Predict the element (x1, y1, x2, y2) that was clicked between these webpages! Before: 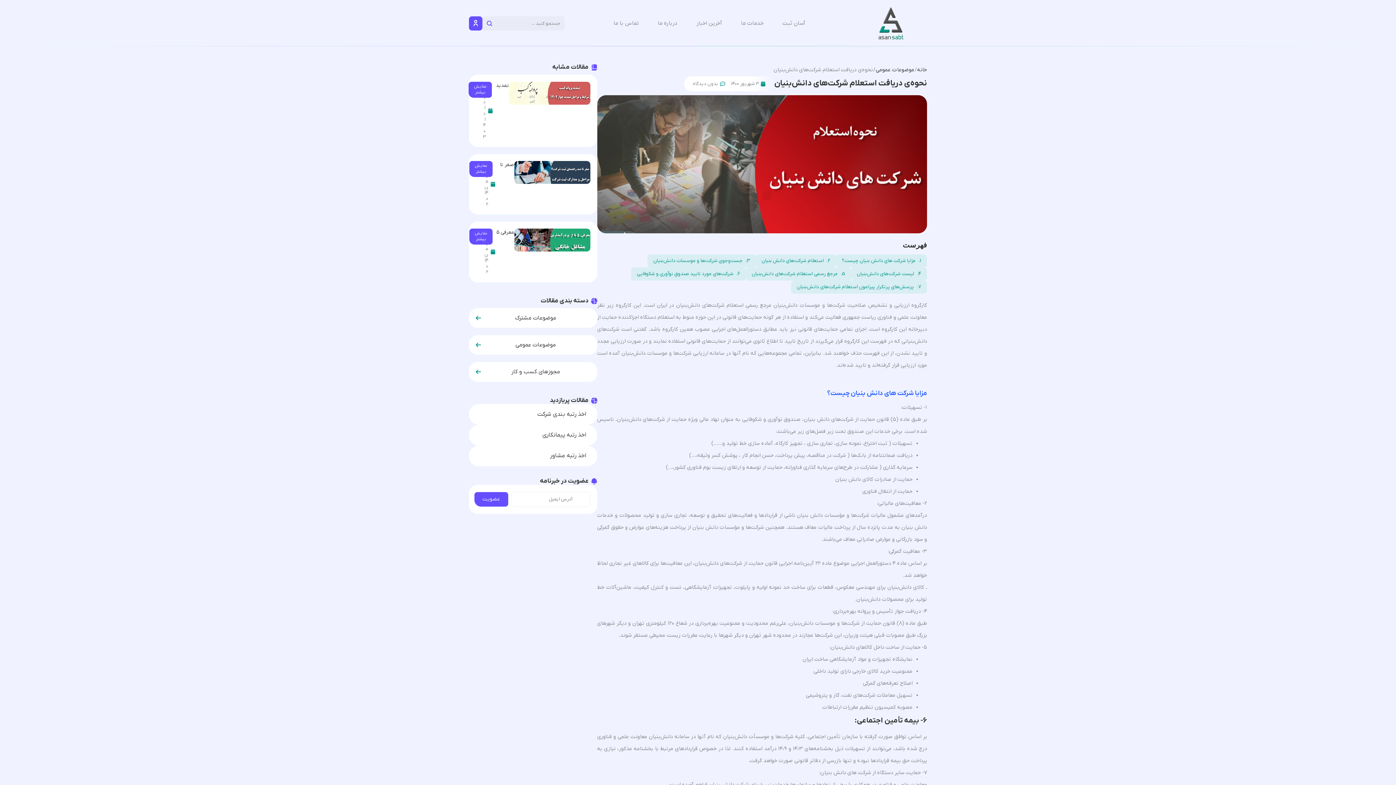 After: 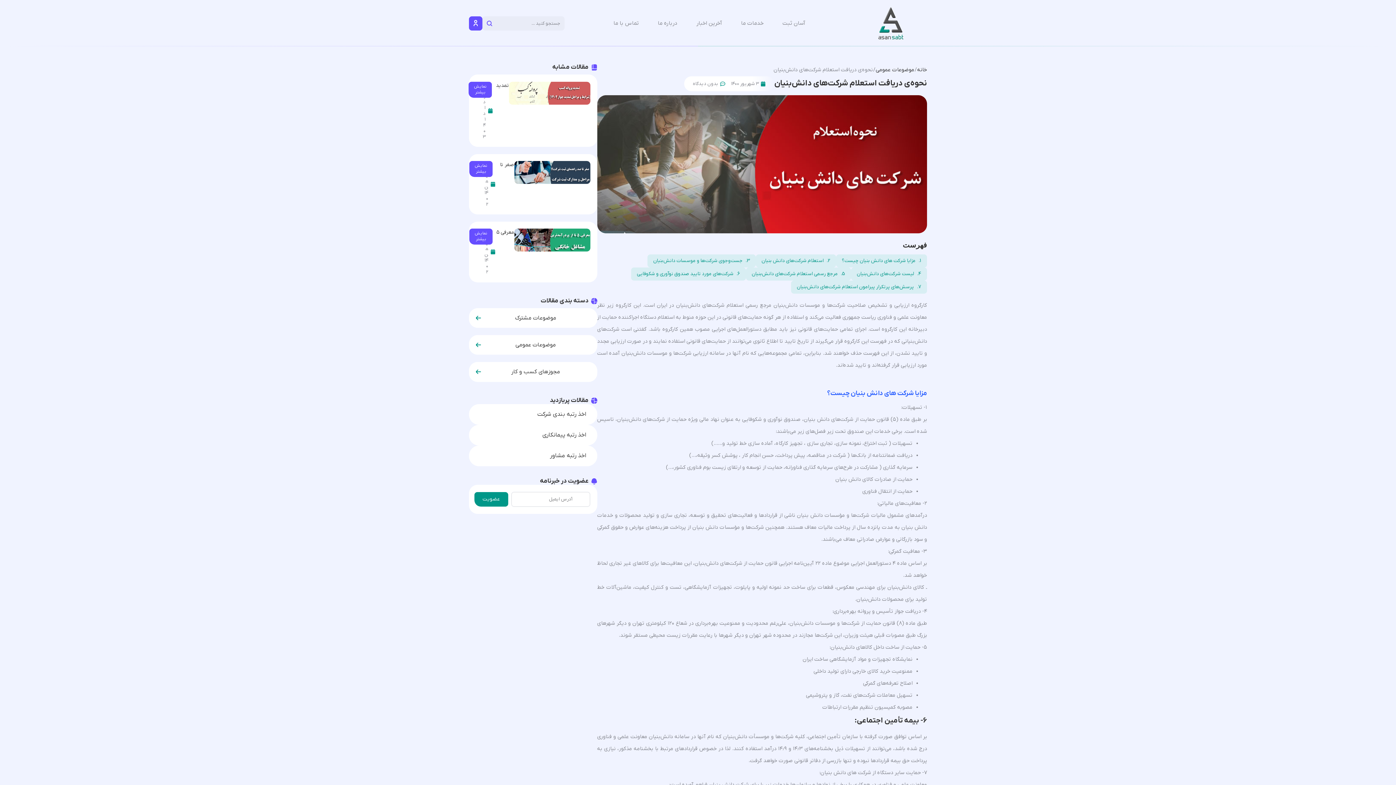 Action: bbox: (474, 492, 508, 506) label: عضویت